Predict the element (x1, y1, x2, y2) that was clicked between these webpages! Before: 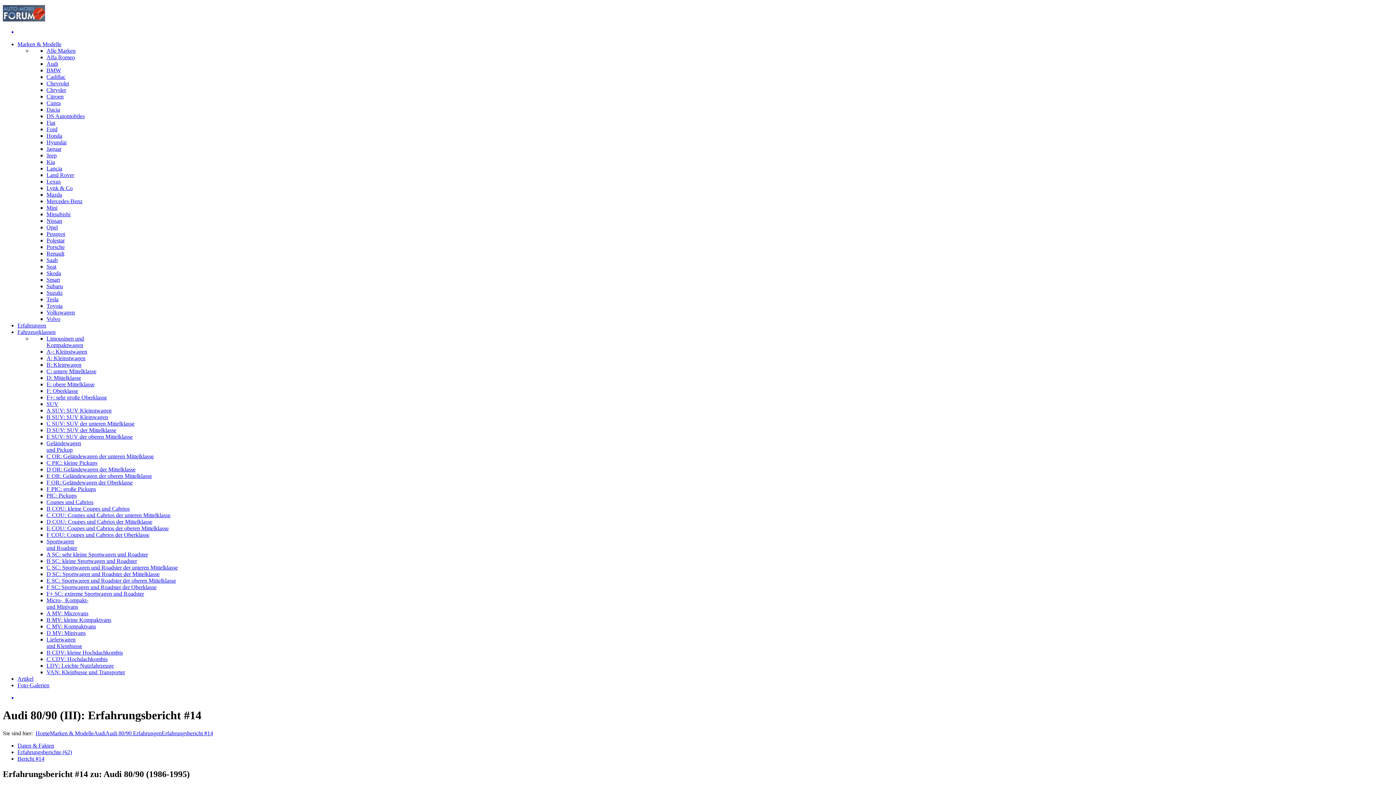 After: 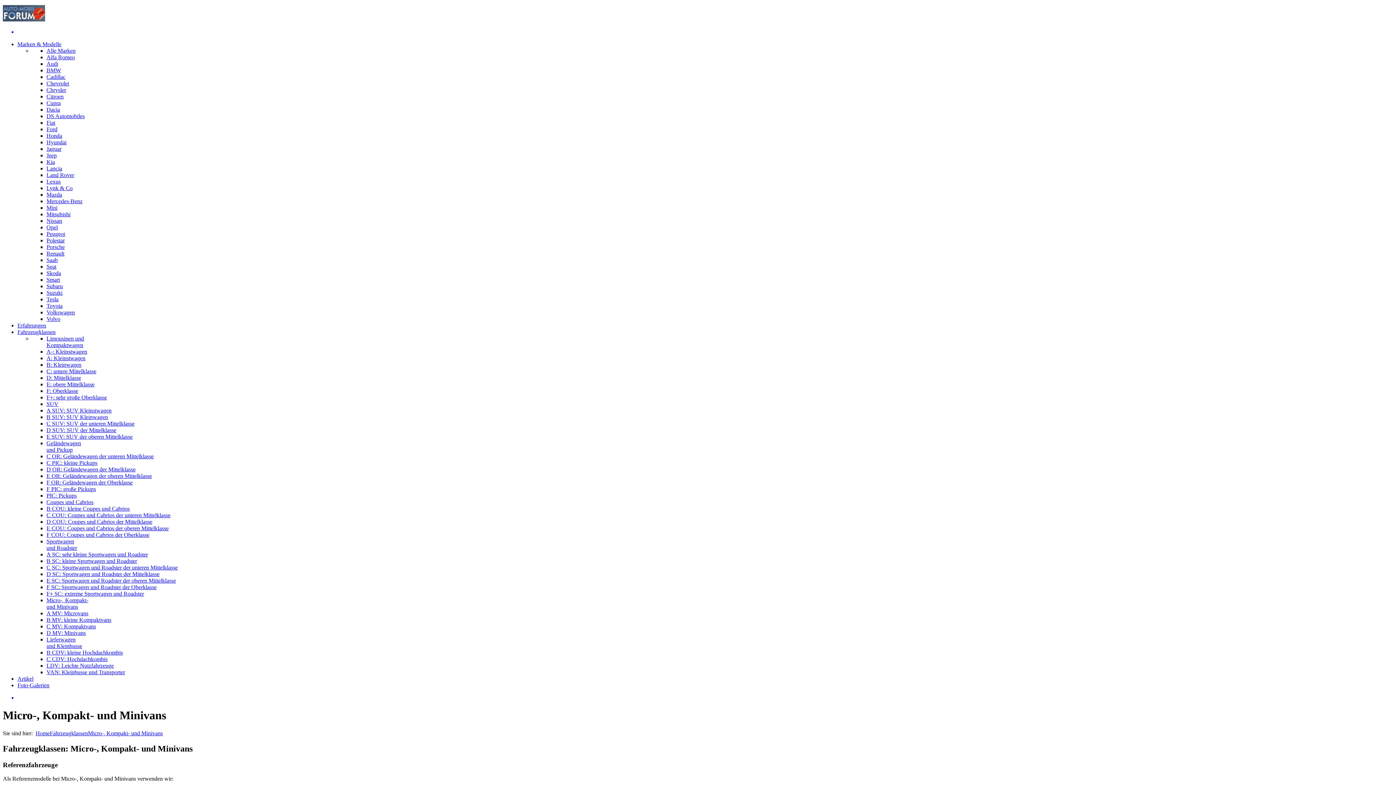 Action: bbox: (46, 610, 88, 616) label: A MV: Microvans